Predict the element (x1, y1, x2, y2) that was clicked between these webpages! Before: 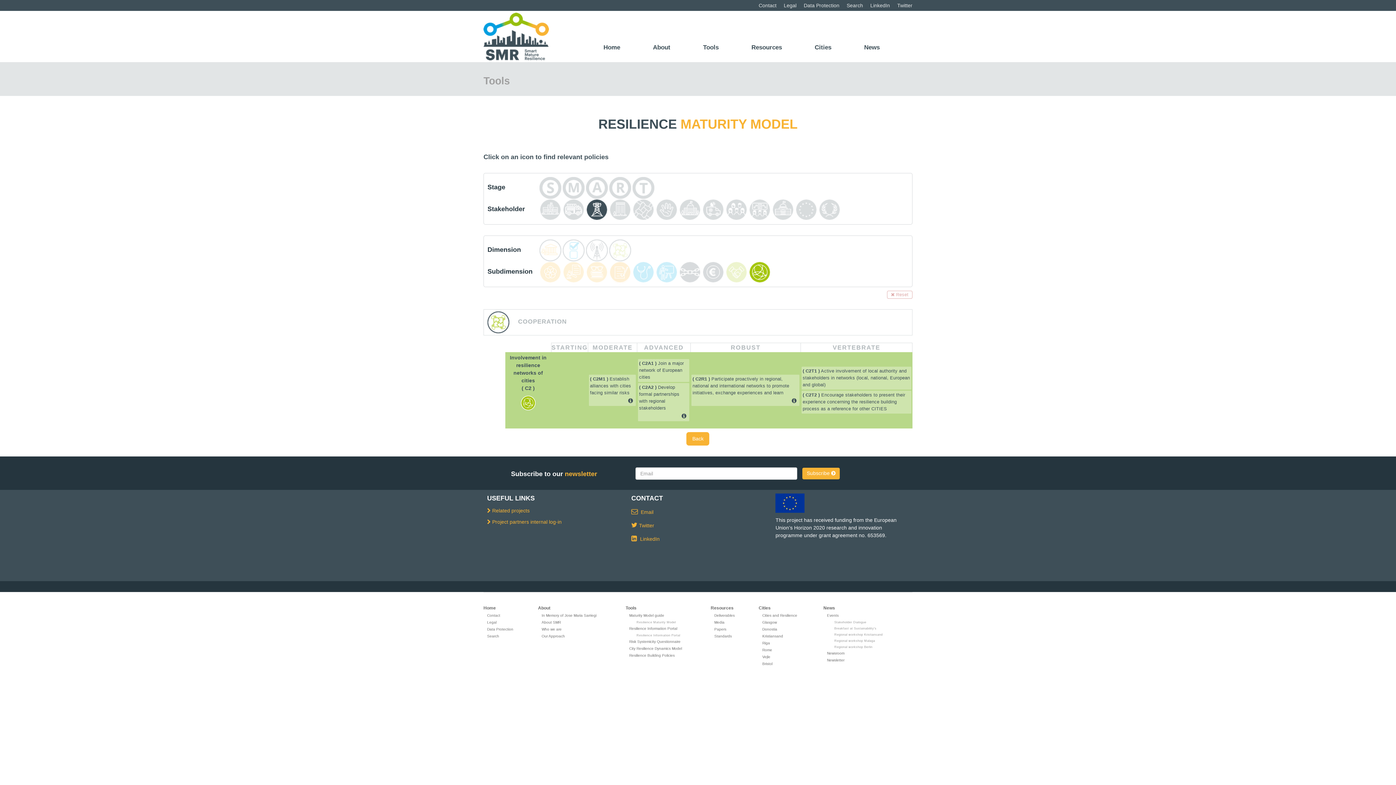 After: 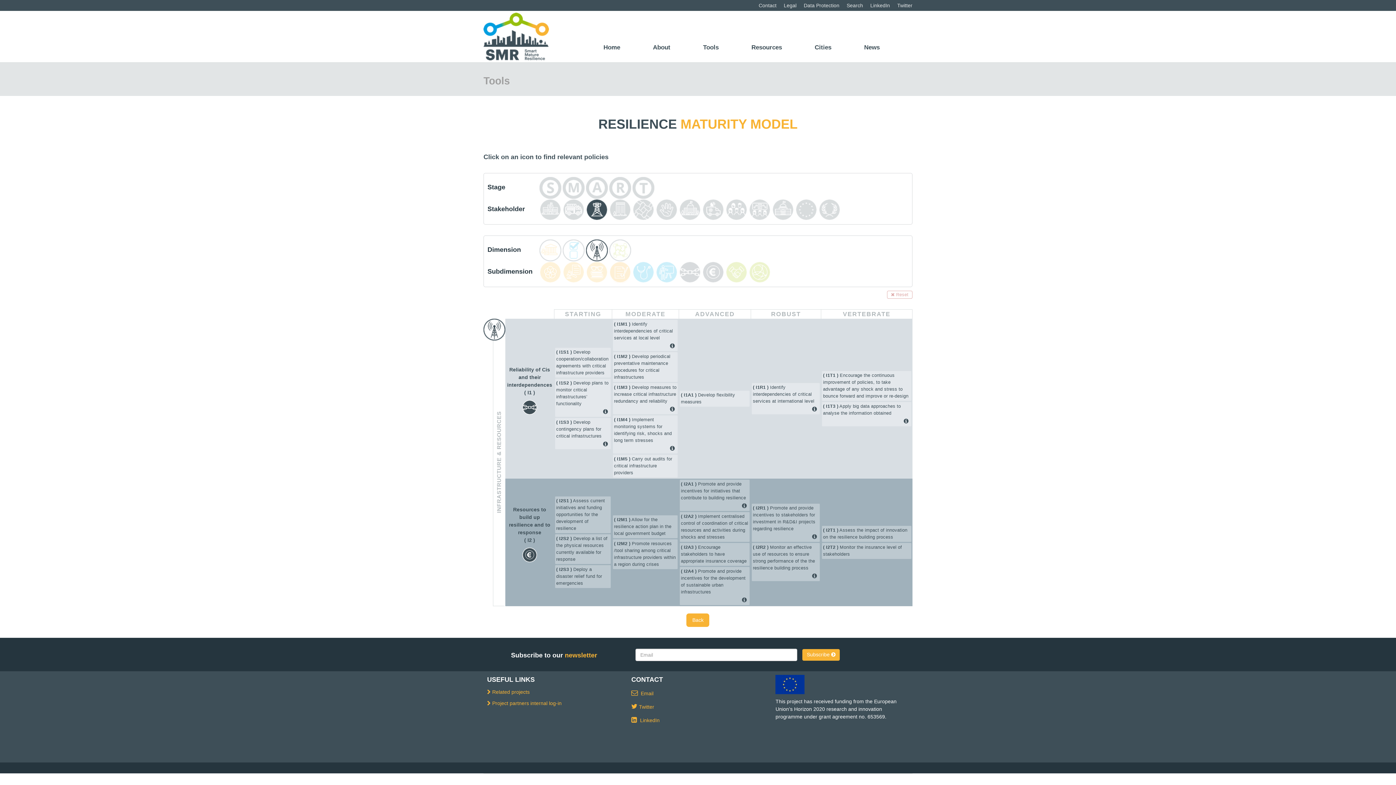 Action: bbox: (586, 239, 607, 261)